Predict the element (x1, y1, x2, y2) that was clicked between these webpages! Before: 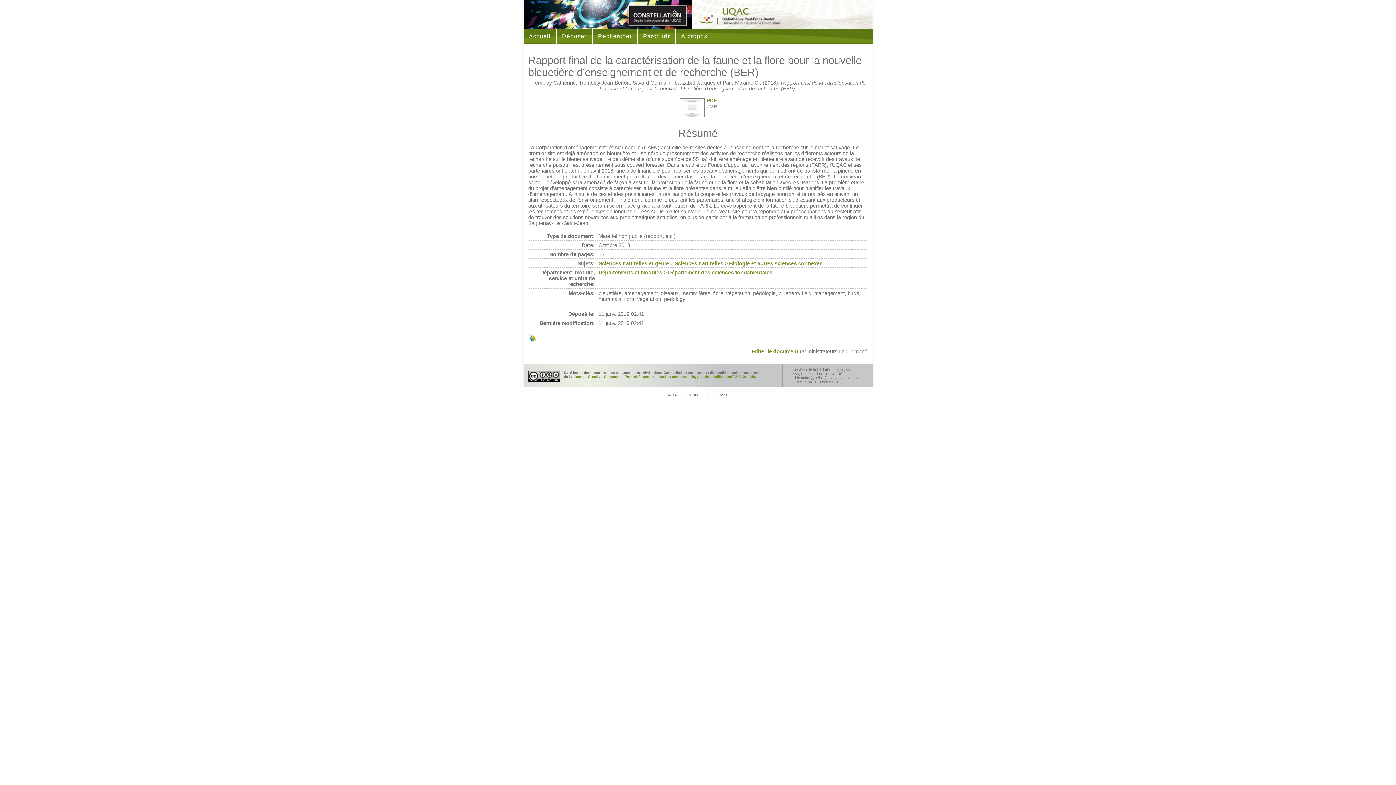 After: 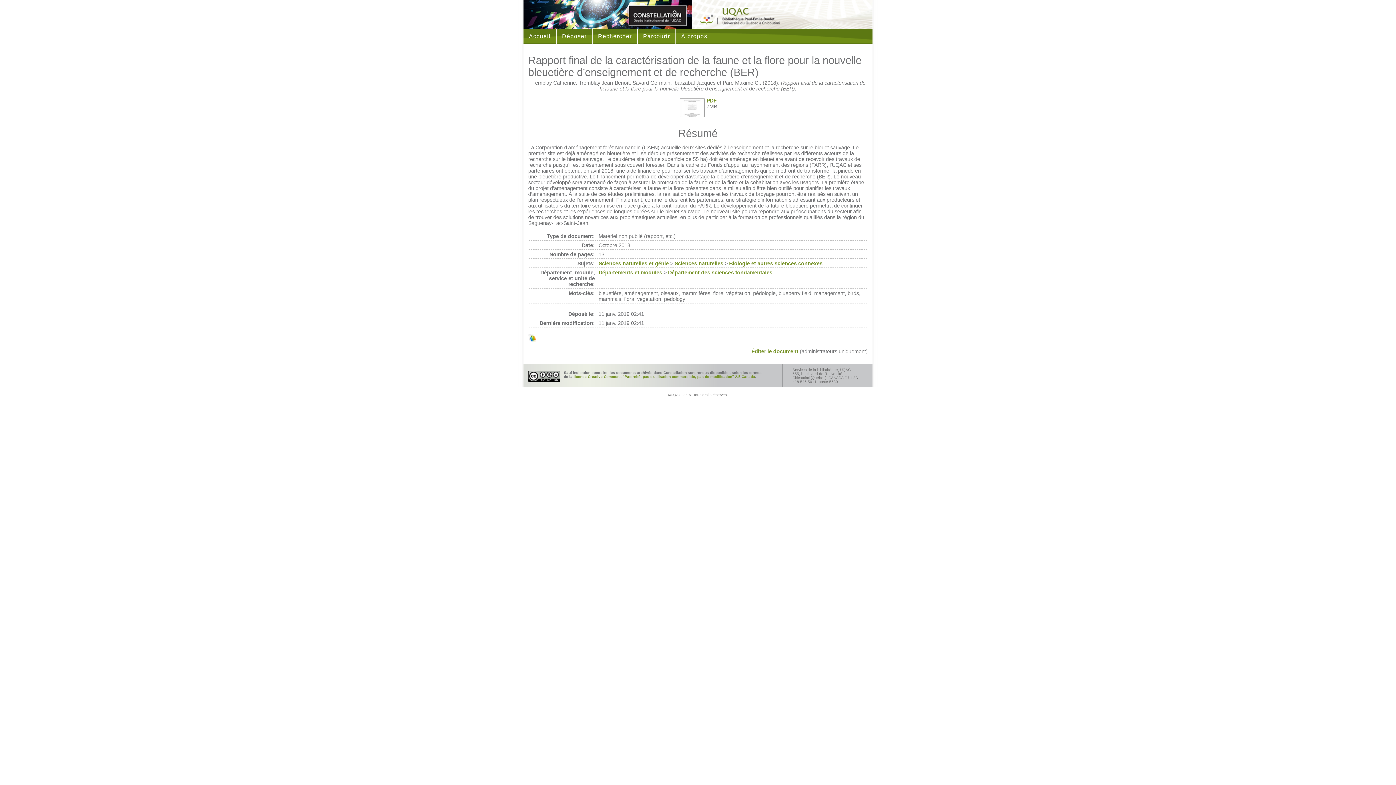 Action: bbox: (523, 24, 692, 30)